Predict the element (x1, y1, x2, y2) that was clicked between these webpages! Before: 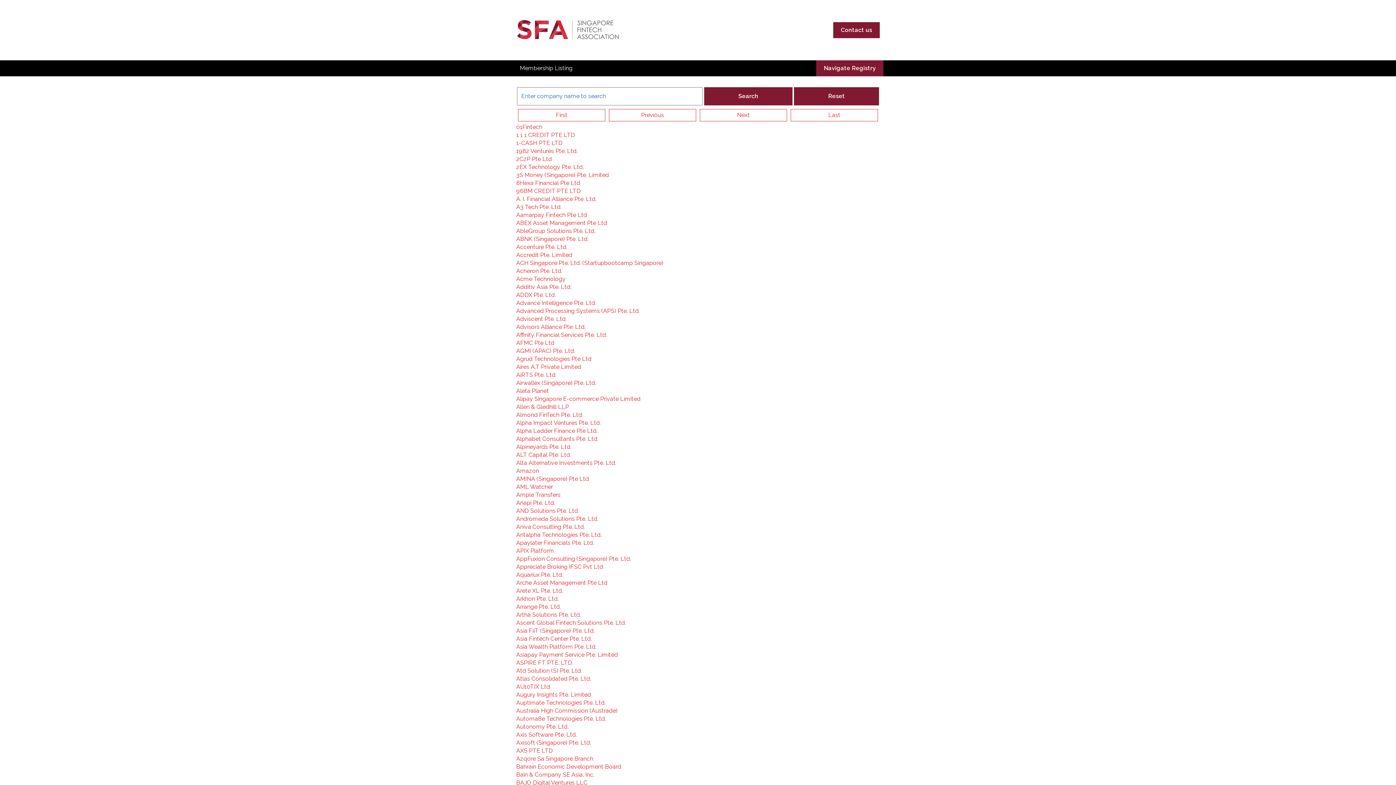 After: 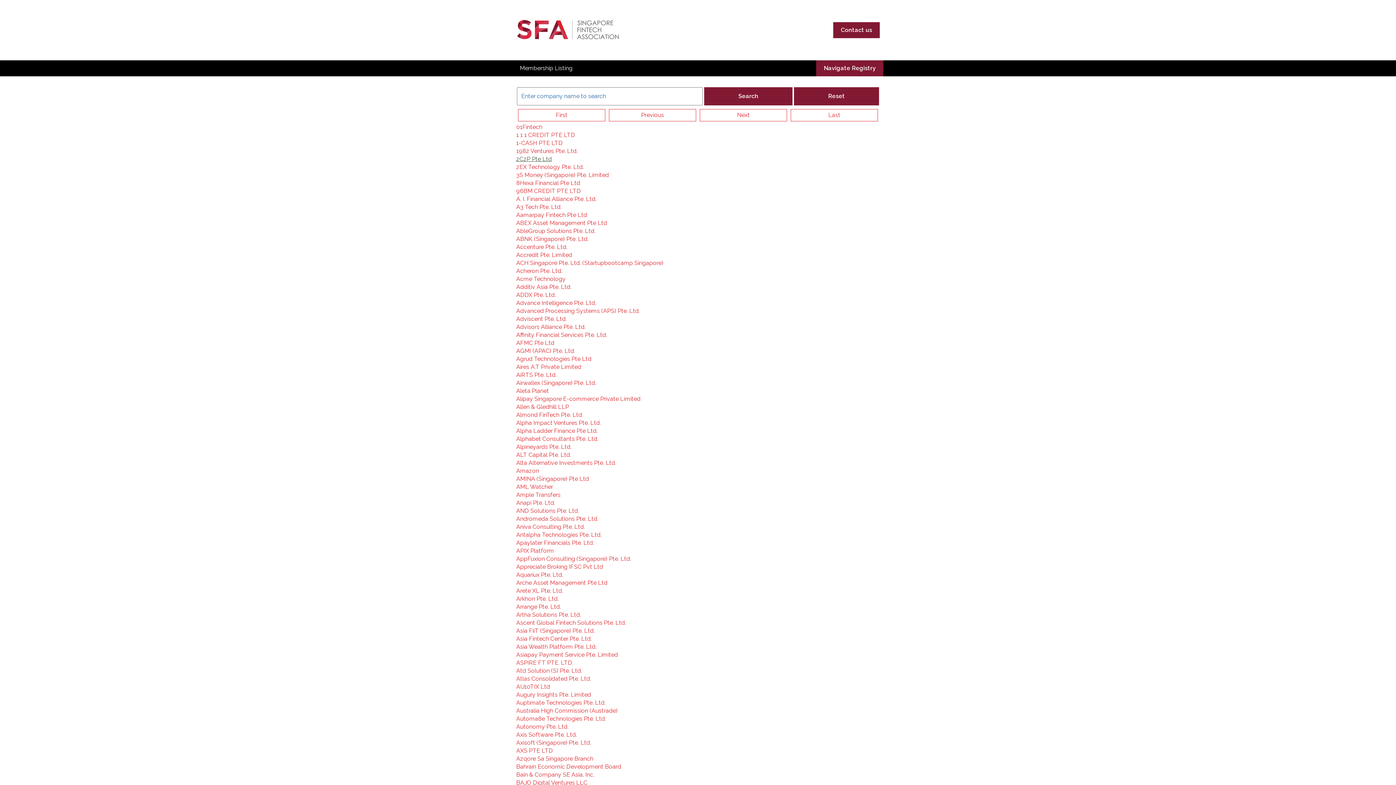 Action: label: 2C2P Pte Ltd bbox: (516, 155, 552, 162)